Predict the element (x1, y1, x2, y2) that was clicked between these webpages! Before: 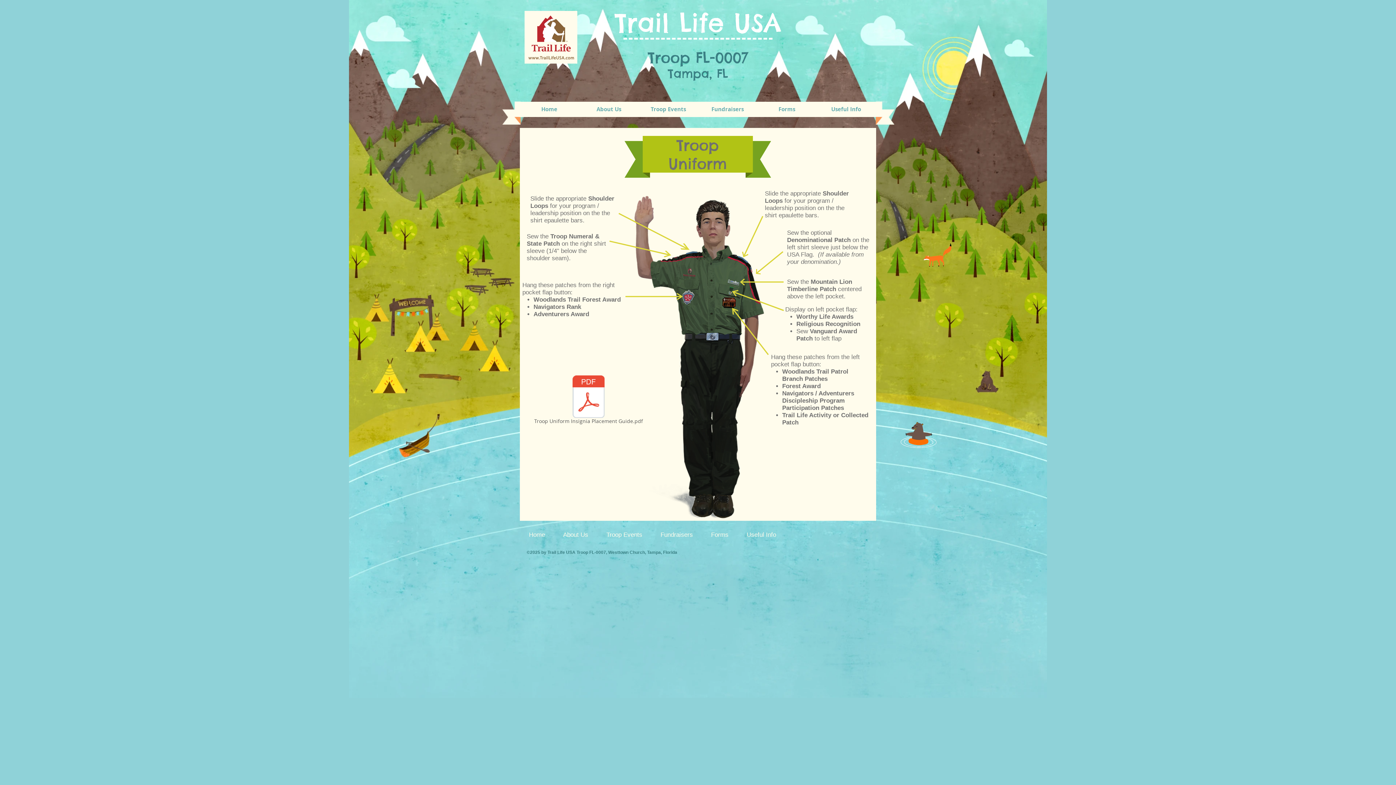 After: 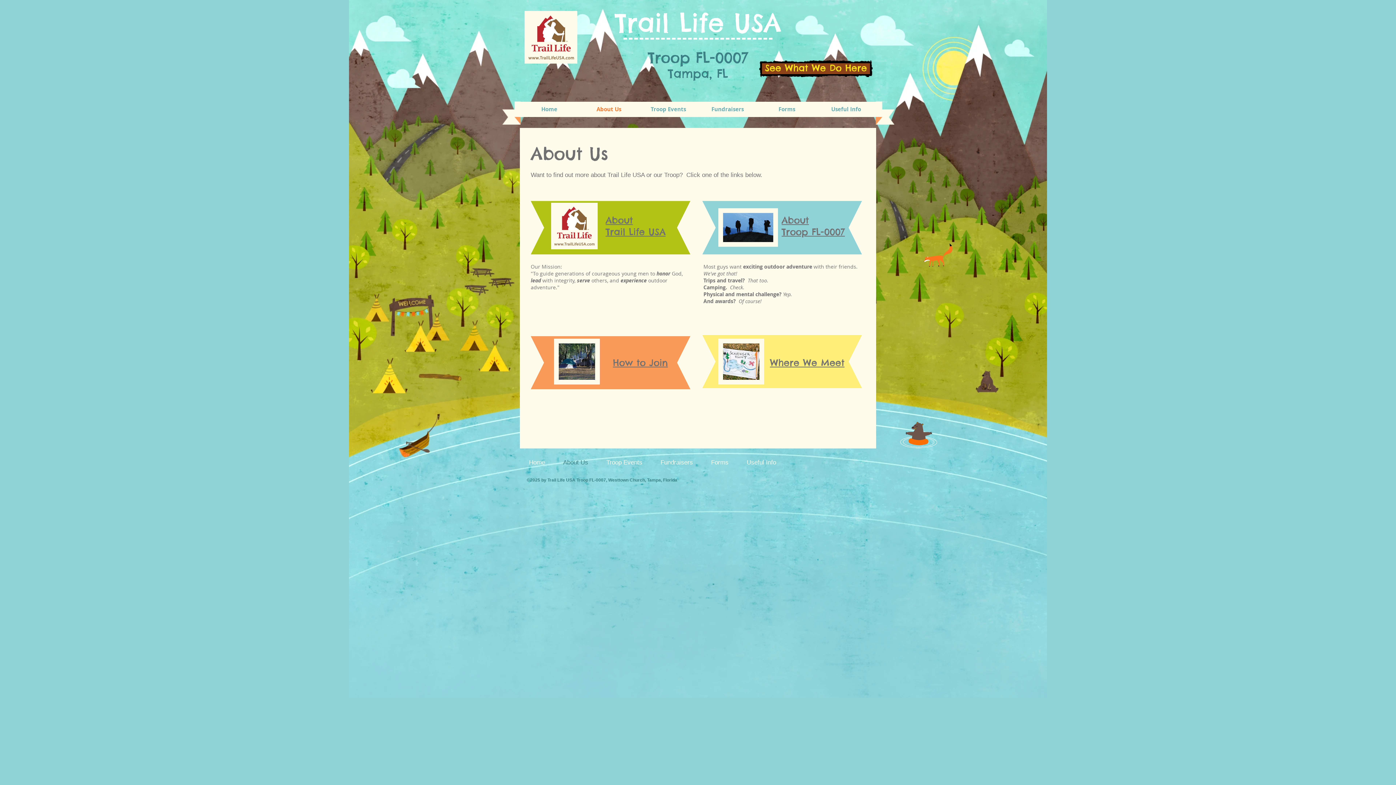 Action: label: About Us bbox: (554, 529, 597, 540)